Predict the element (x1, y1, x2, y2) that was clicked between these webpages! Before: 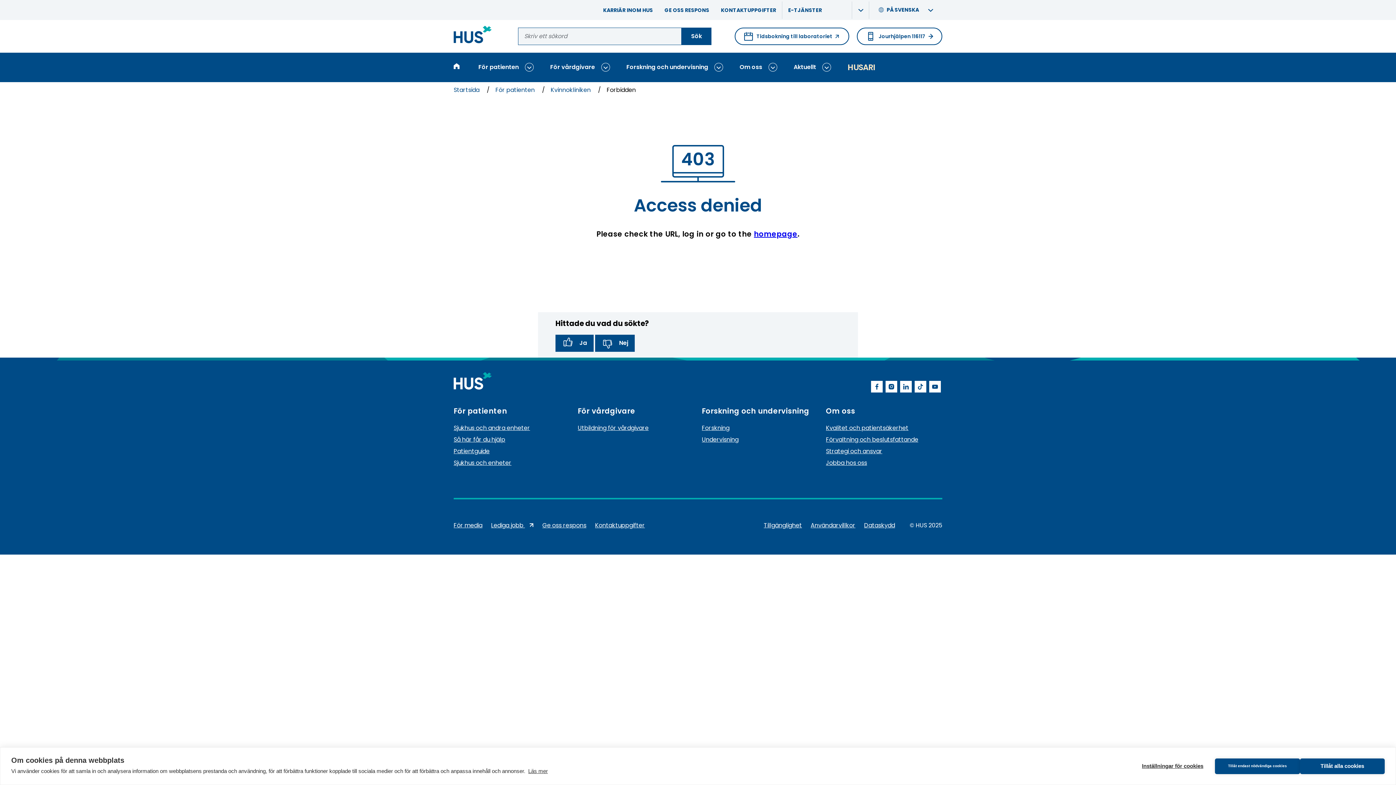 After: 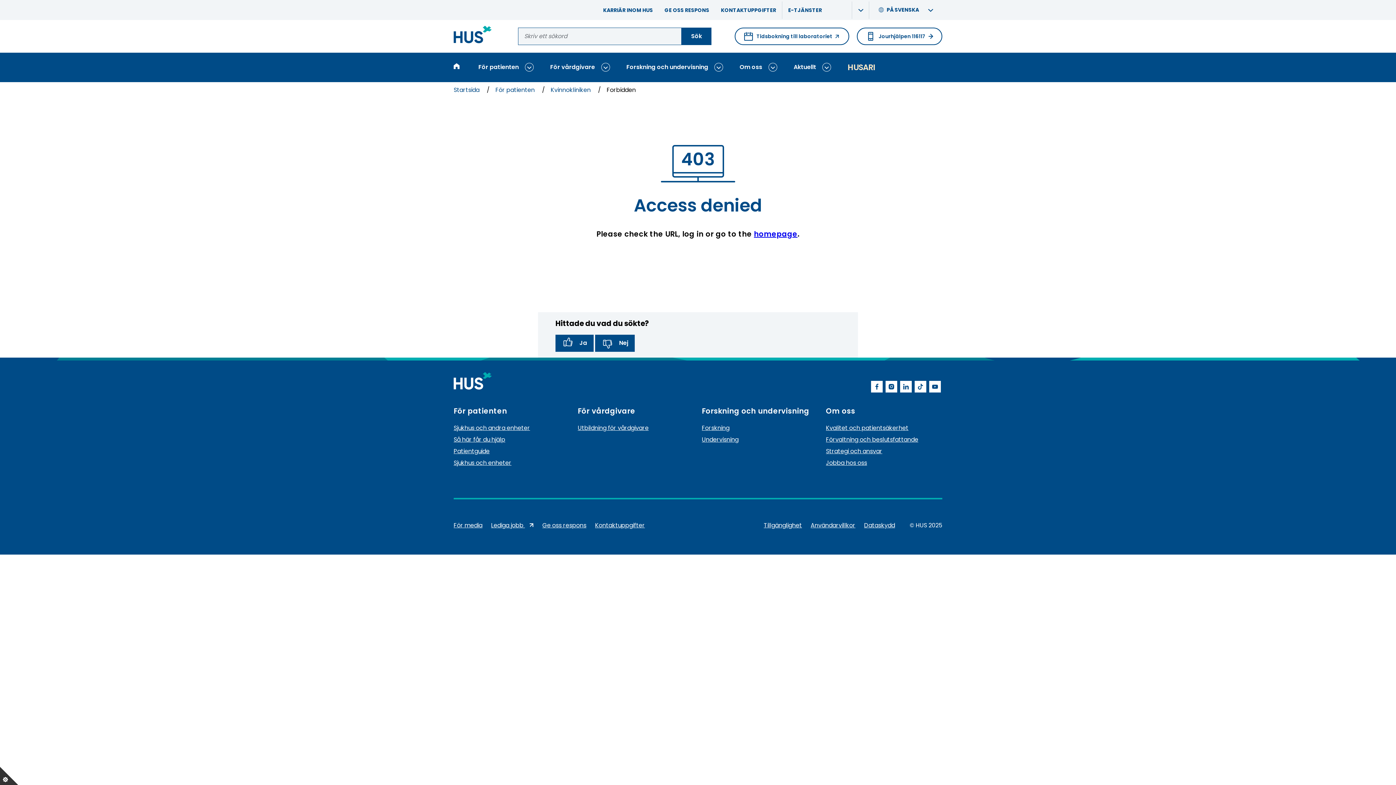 Action: bbox: (1215, 758, 1300, 774) label: Tillåt endast nödvändiga cookies